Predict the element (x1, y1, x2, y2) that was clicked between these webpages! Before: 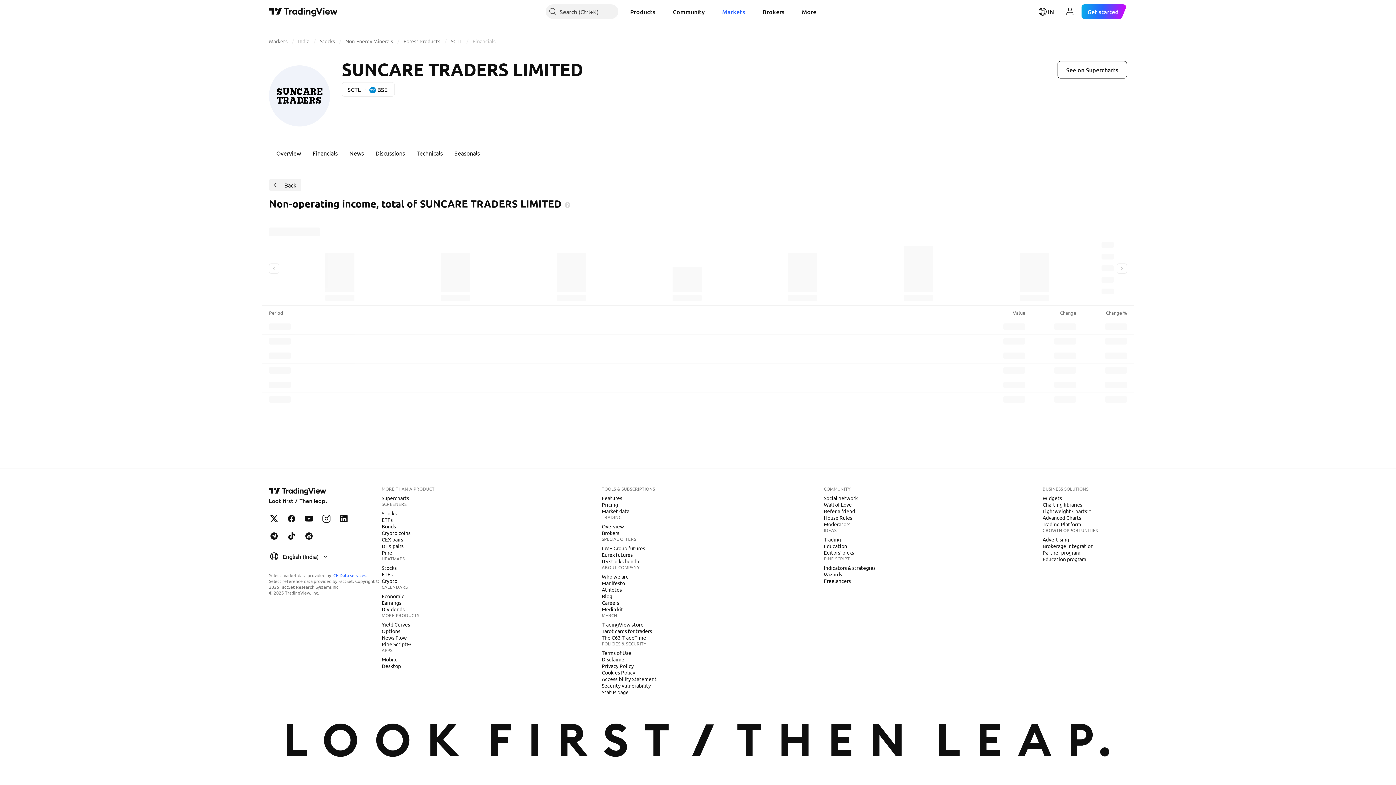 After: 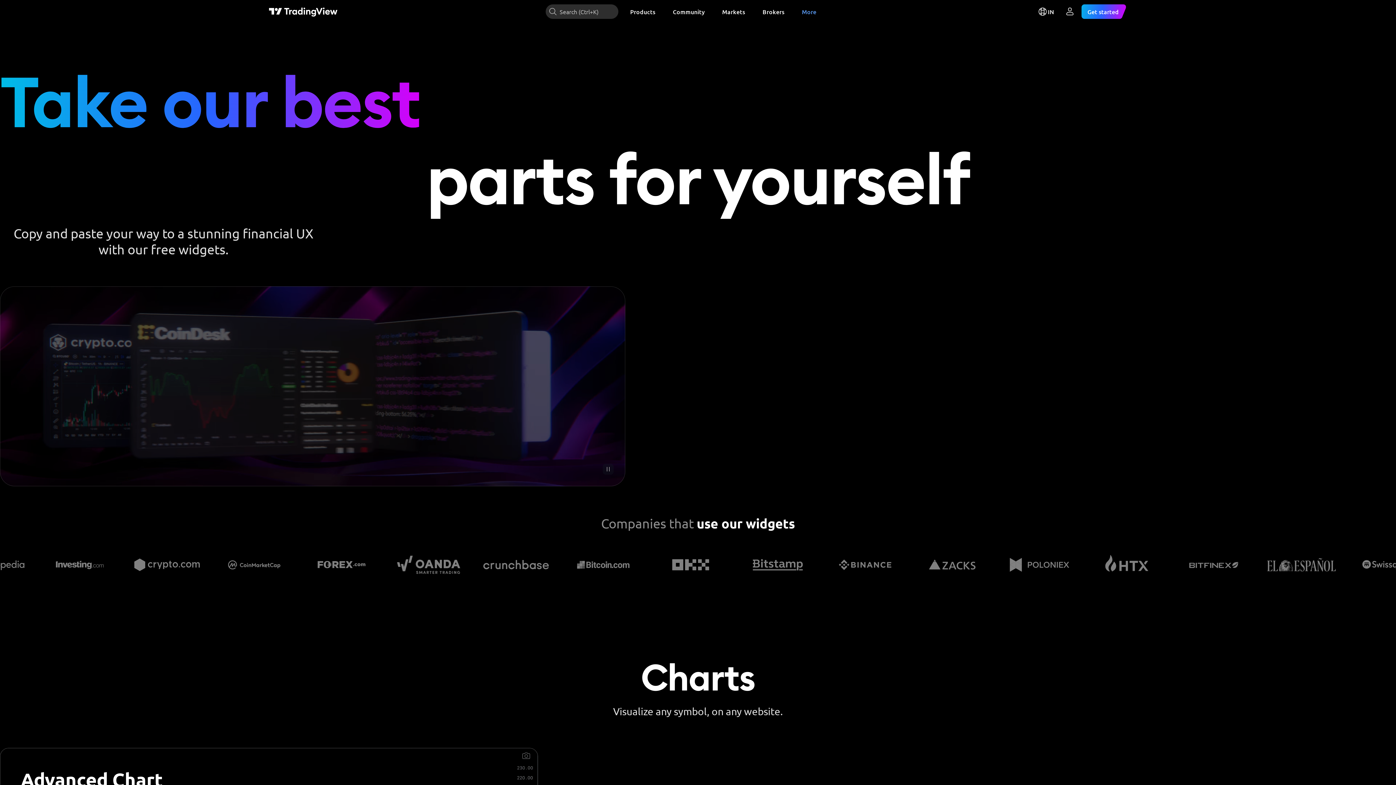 Action: bbox: (1040, 494, 1065, 501) label: Widgets